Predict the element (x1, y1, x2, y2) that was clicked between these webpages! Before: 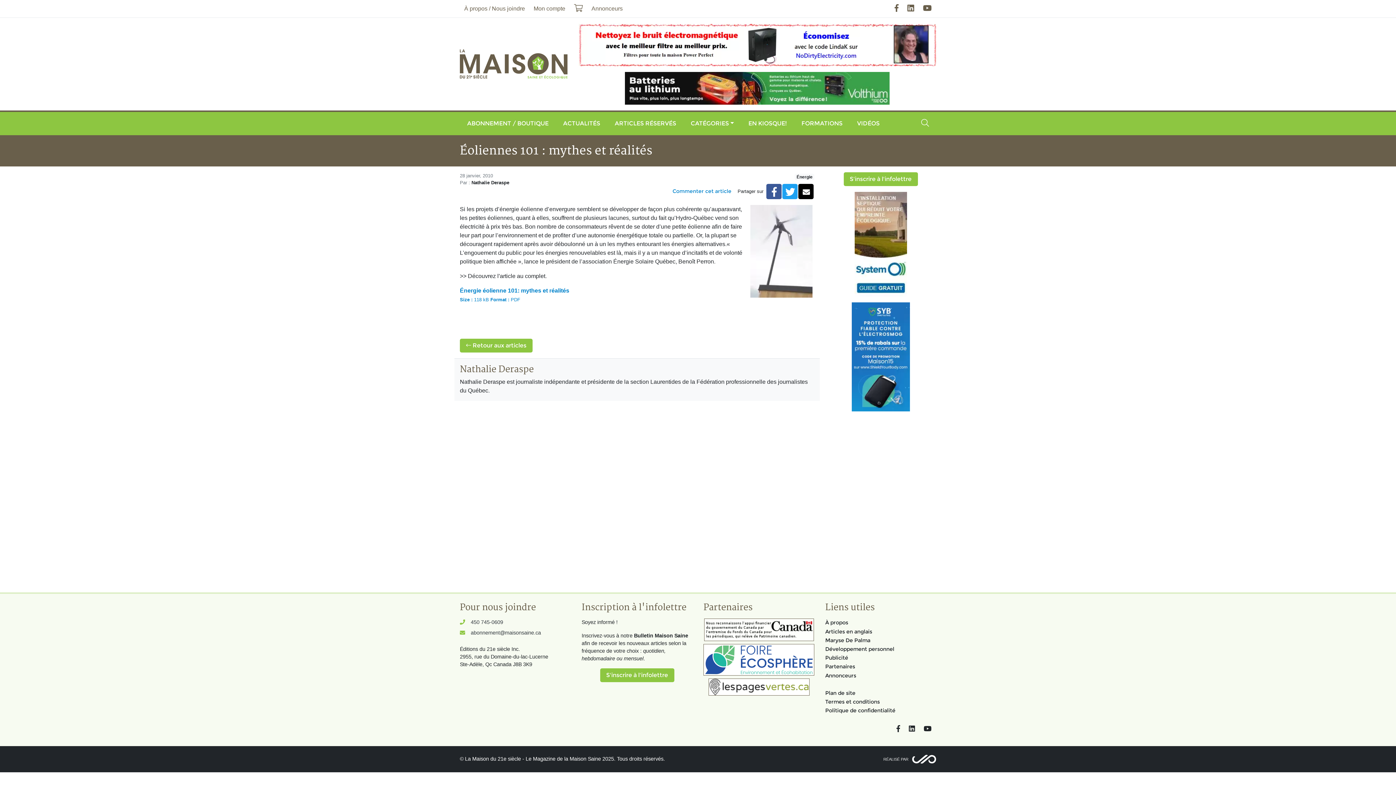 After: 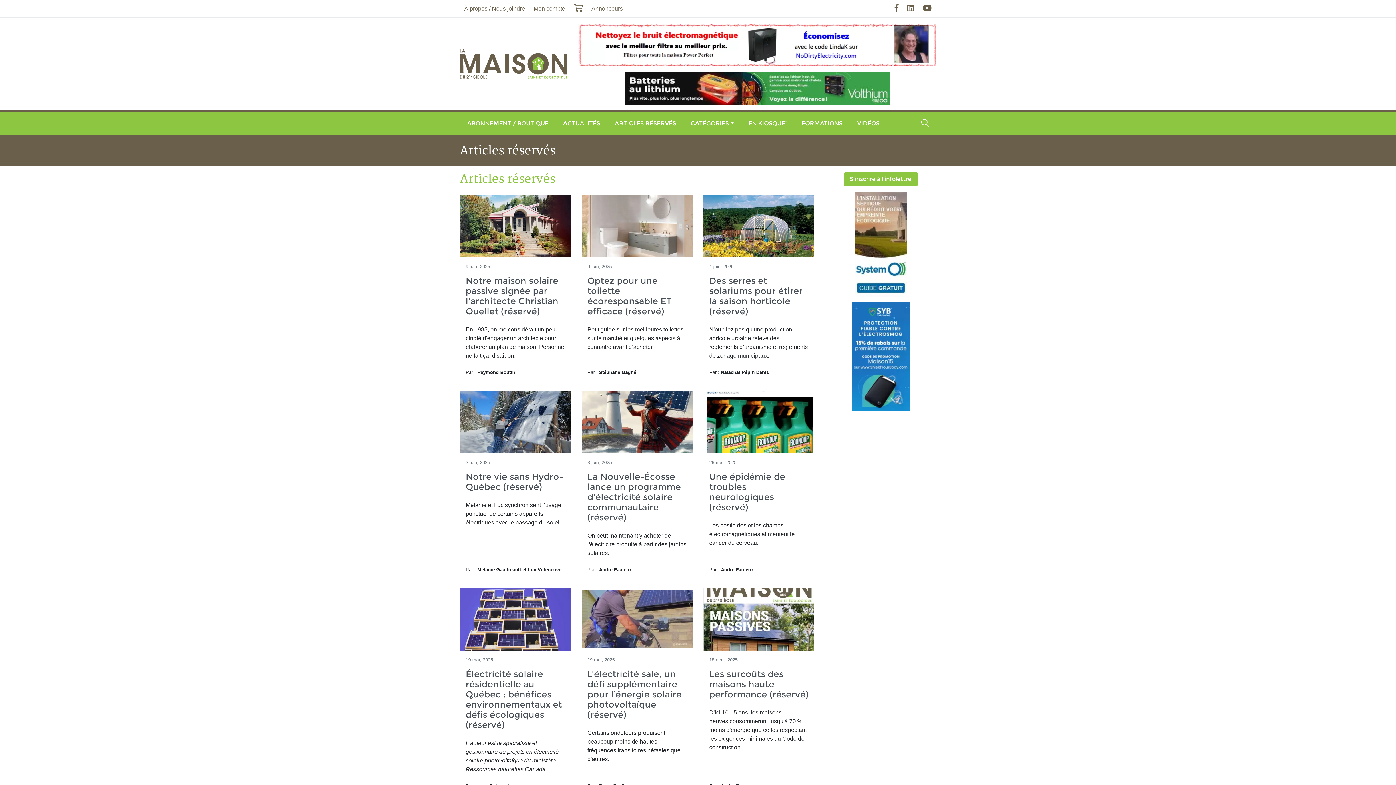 Action: bbox: (607, 111, 683, 135) label: ARTICLES RÉSERVÉS